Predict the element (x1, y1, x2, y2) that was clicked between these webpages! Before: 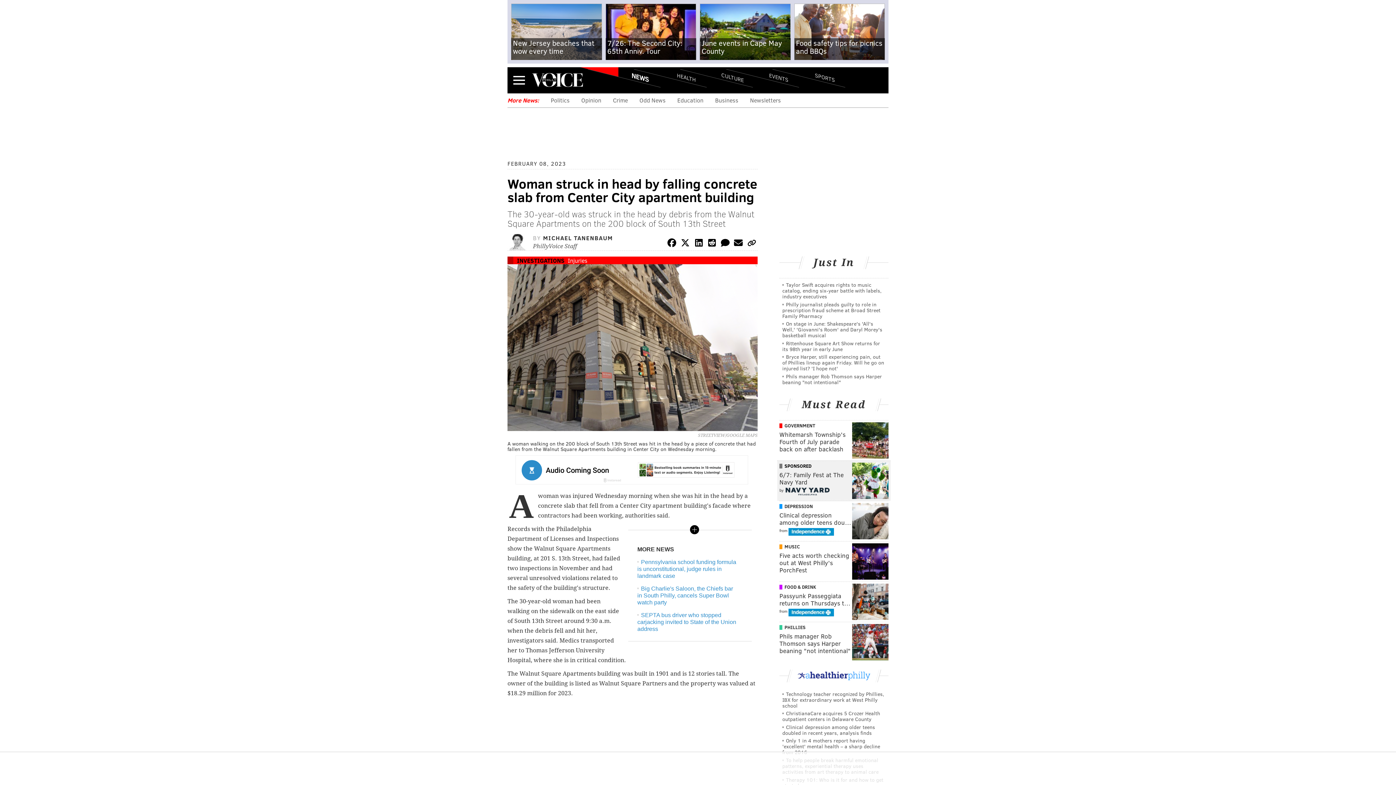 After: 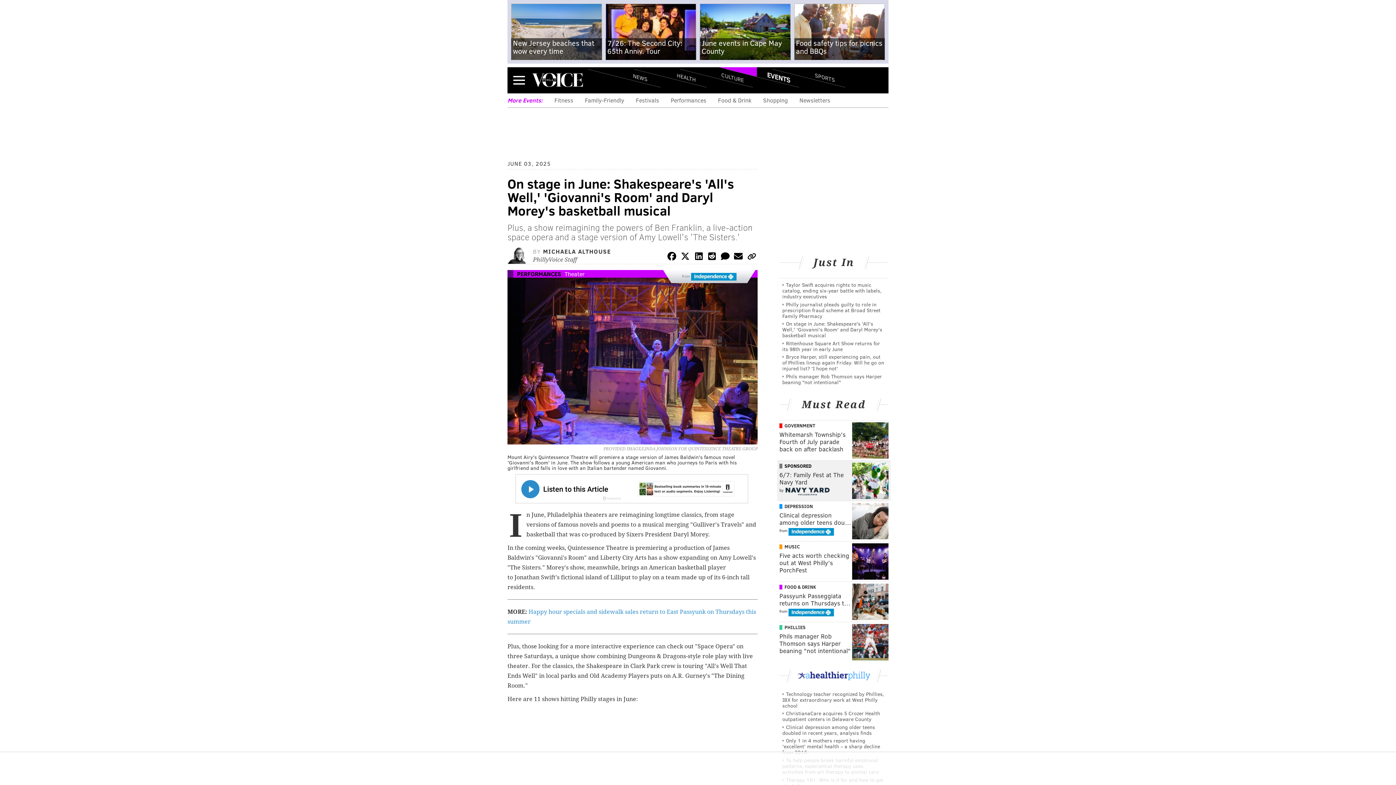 Action: bbox: (782, 320, 882, 338) label: On stage in June: Shakespeare's 'All's Well,' 'Giovanni's Room' and Daryl Morey's basketball musical